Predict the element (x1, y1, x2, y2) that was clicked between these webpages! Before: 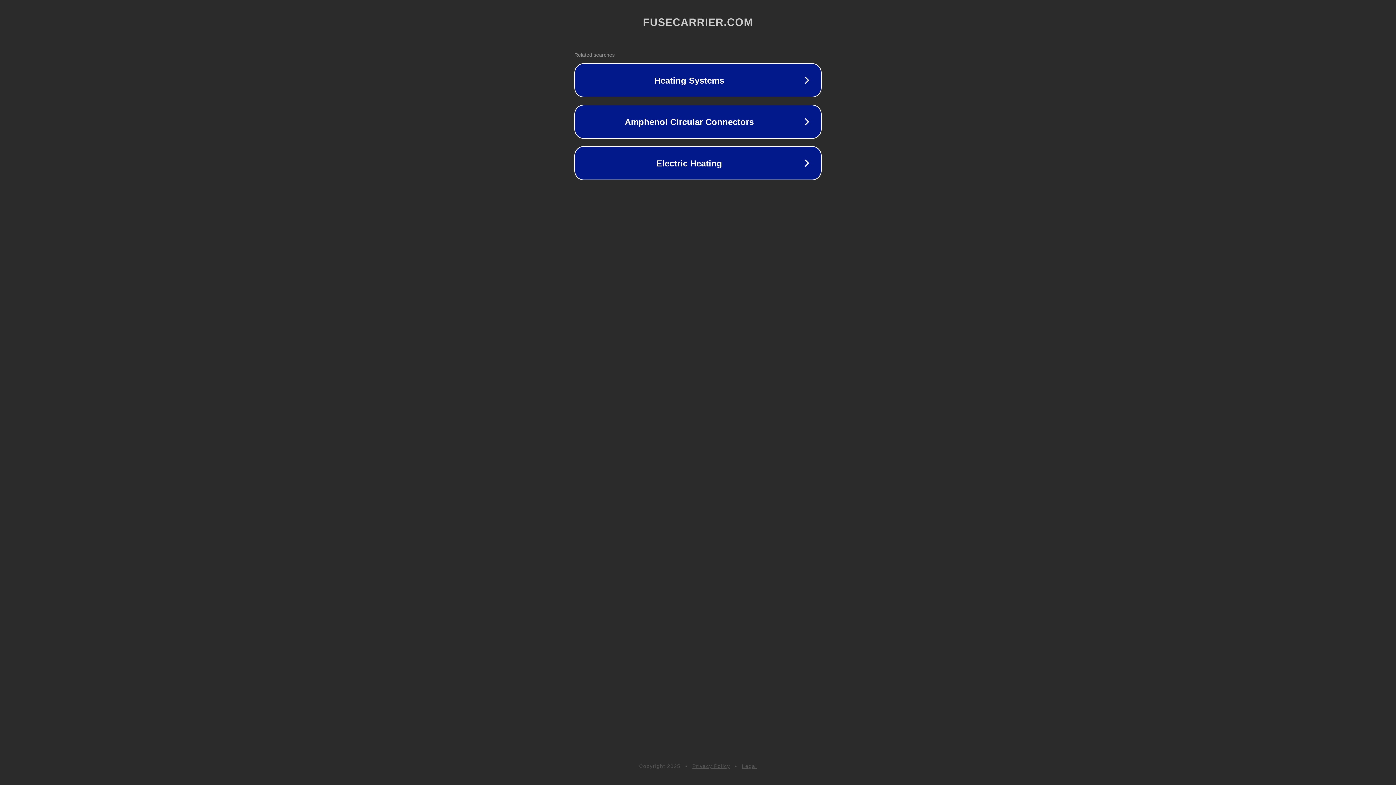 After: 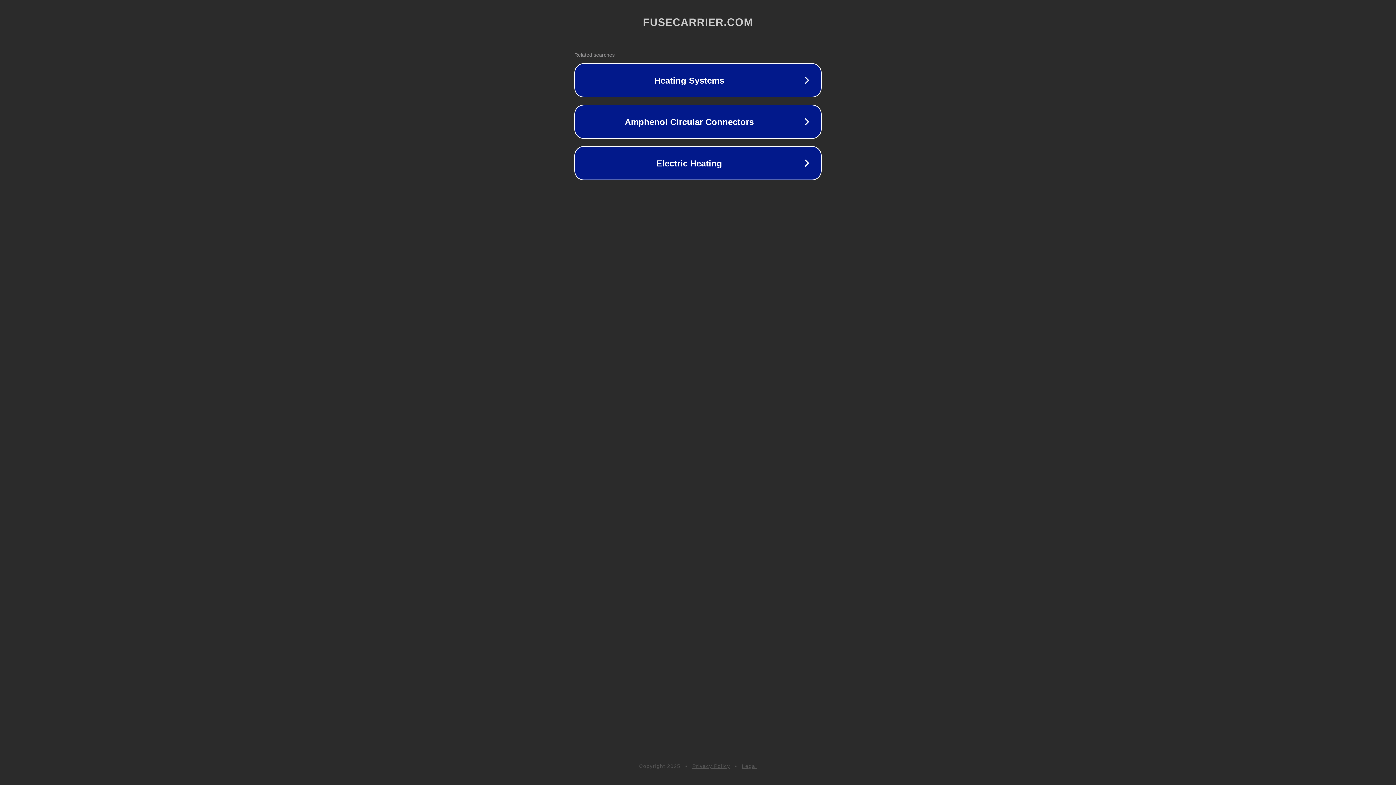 Action: bbox: (742, 763, 757, 769) label: Legal